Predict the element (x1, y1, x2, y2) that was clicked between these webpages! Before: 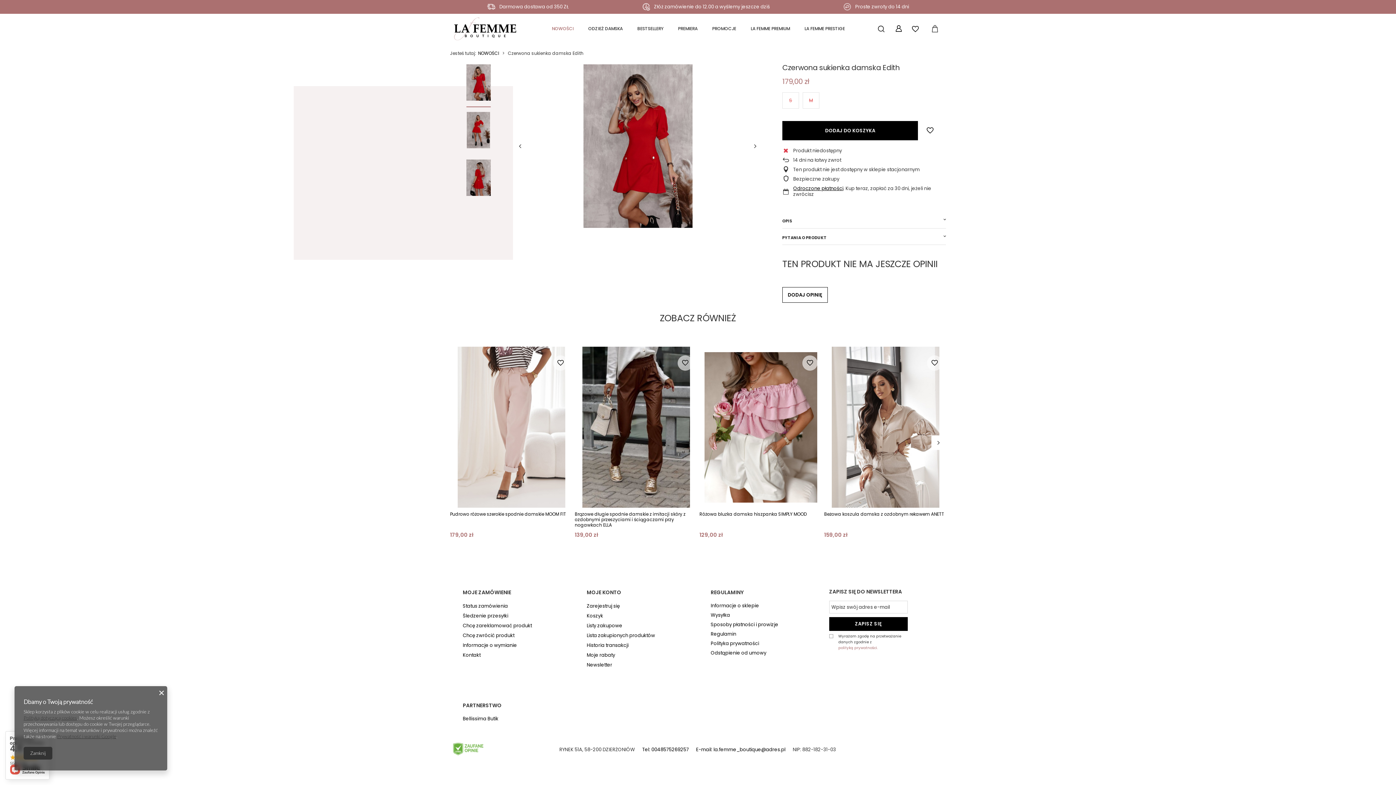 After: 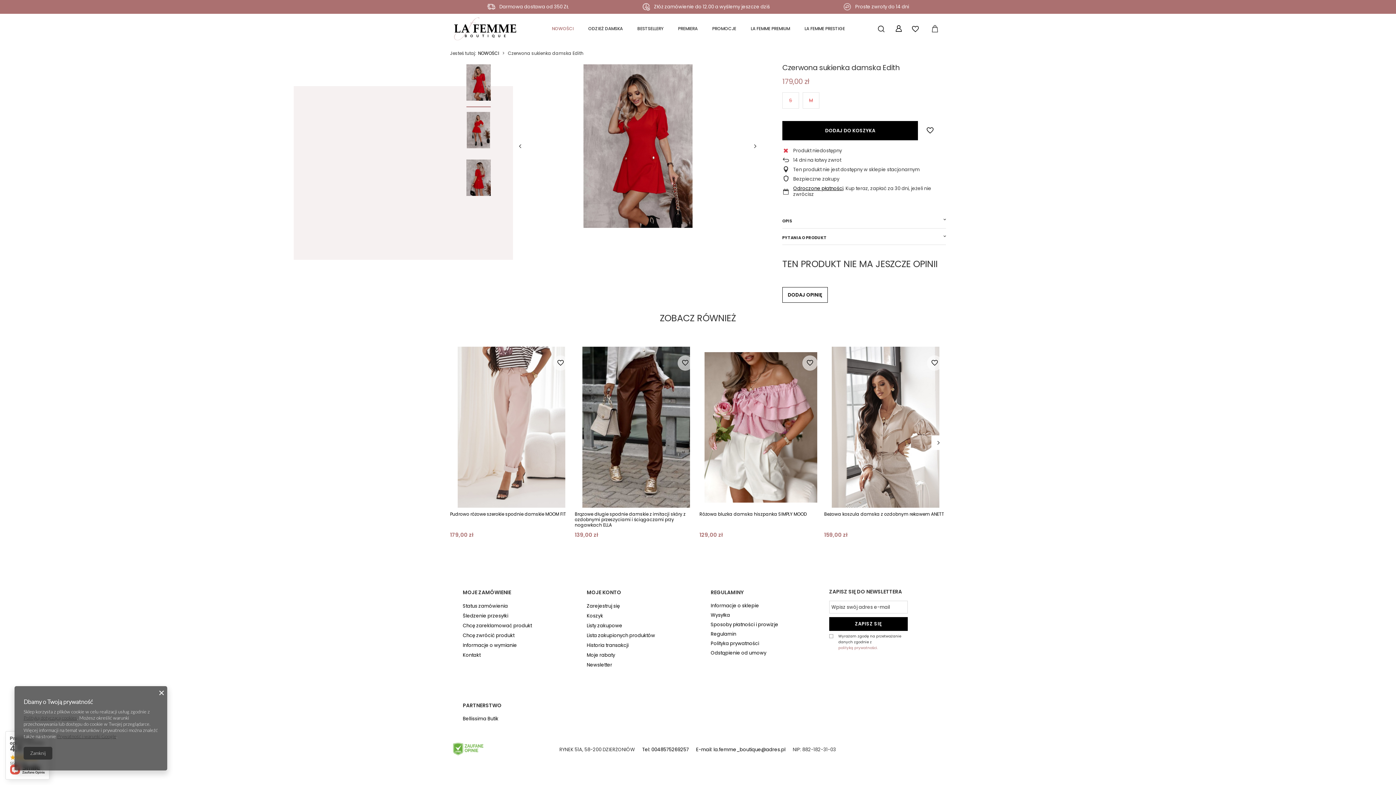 Action: bbox: (466, 64, 490, 106)